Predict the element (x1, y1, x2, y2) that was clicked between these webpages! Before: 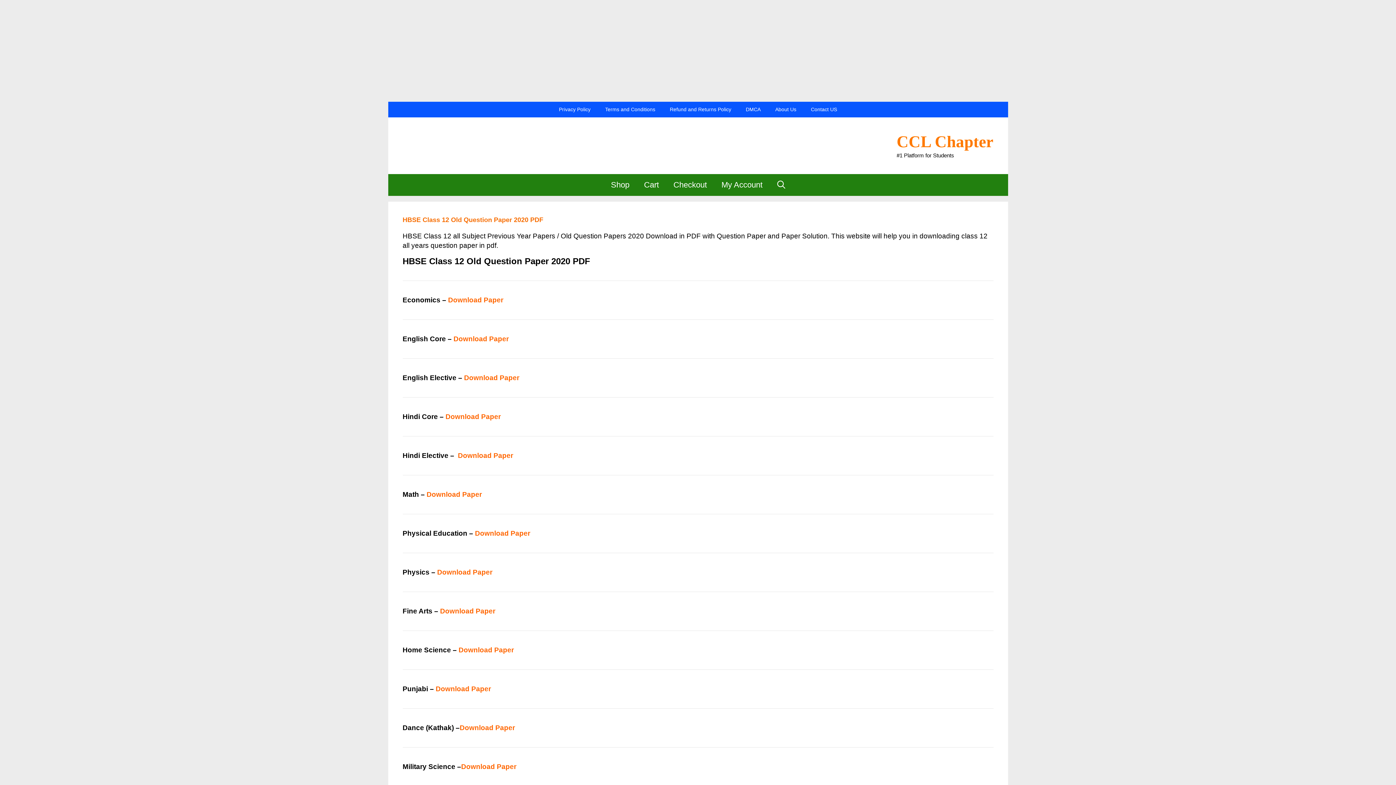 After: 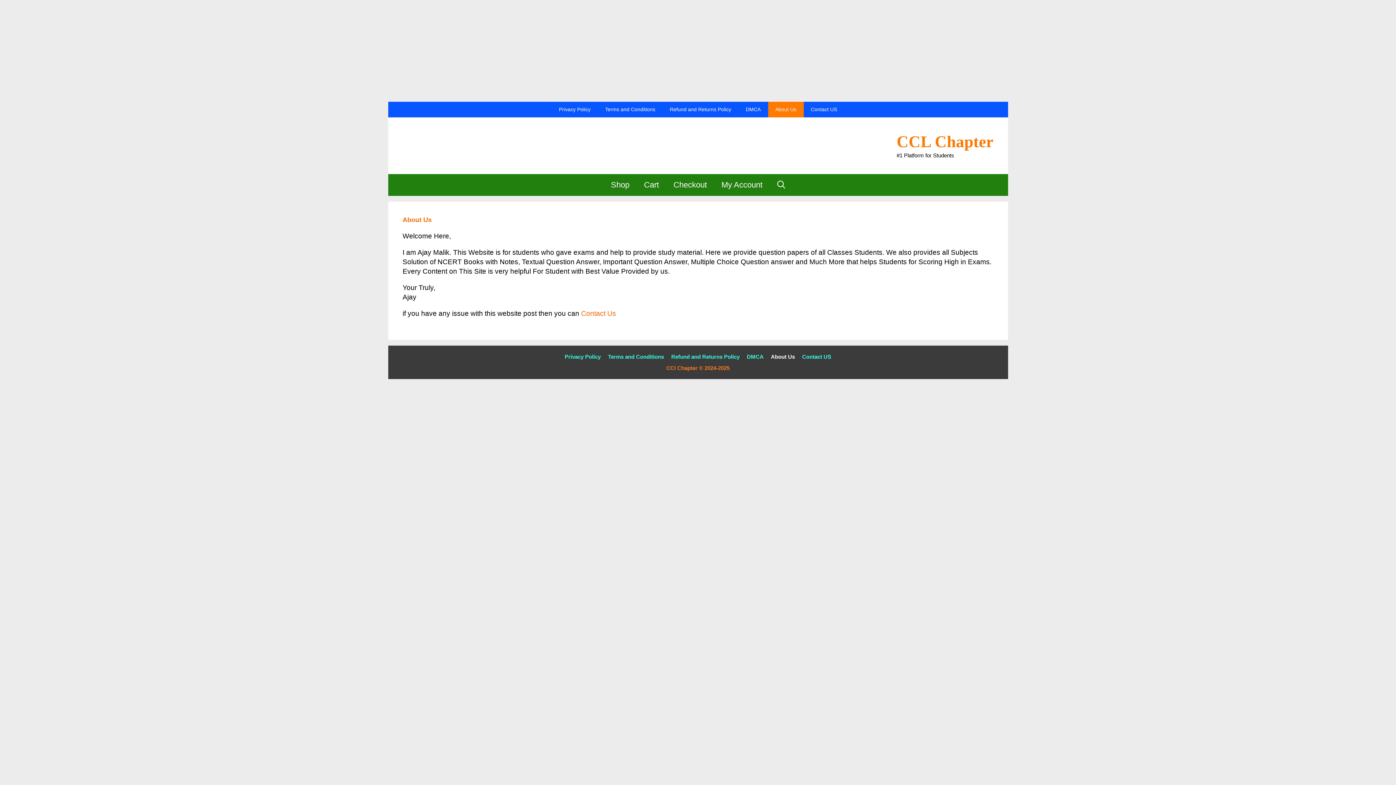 Action: bbox: (768, 101, 803, 117) label: About Us